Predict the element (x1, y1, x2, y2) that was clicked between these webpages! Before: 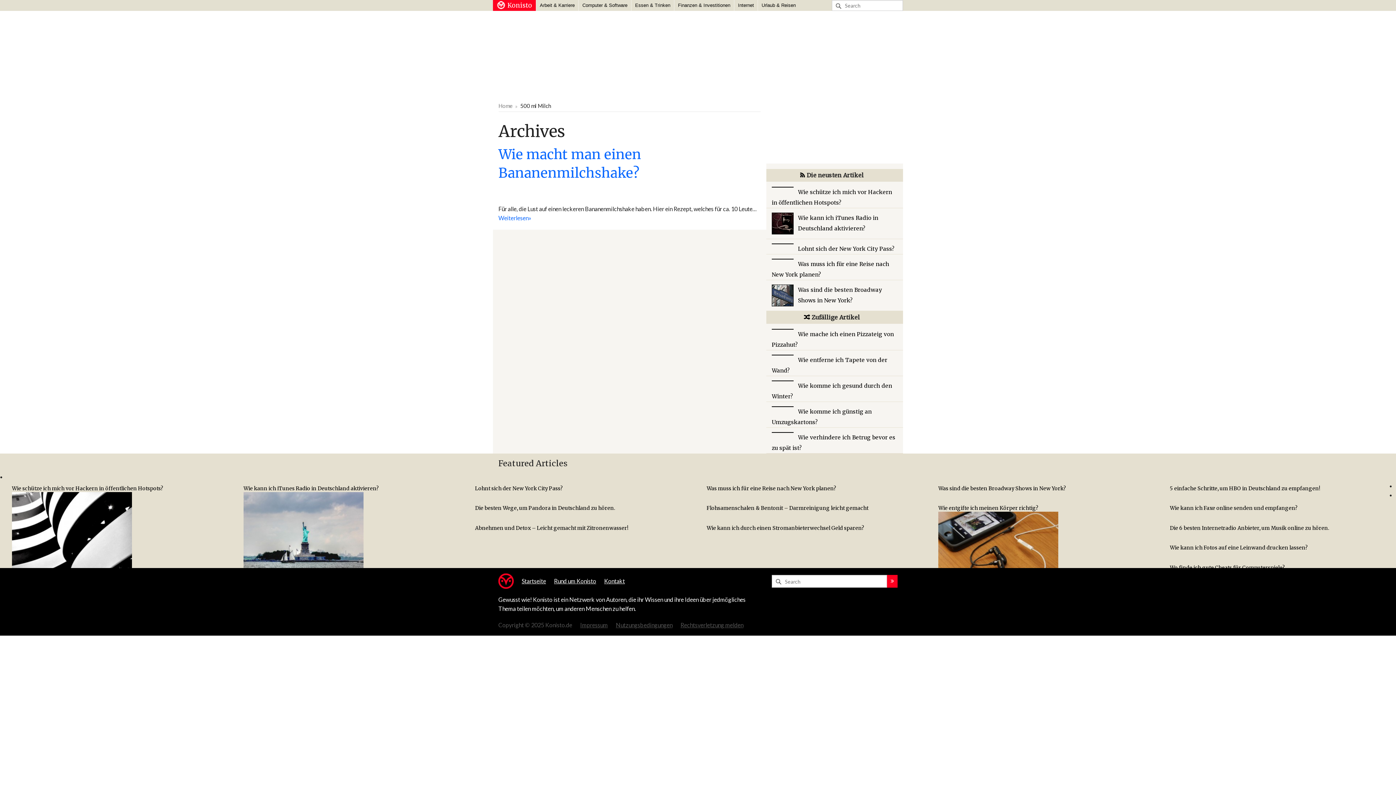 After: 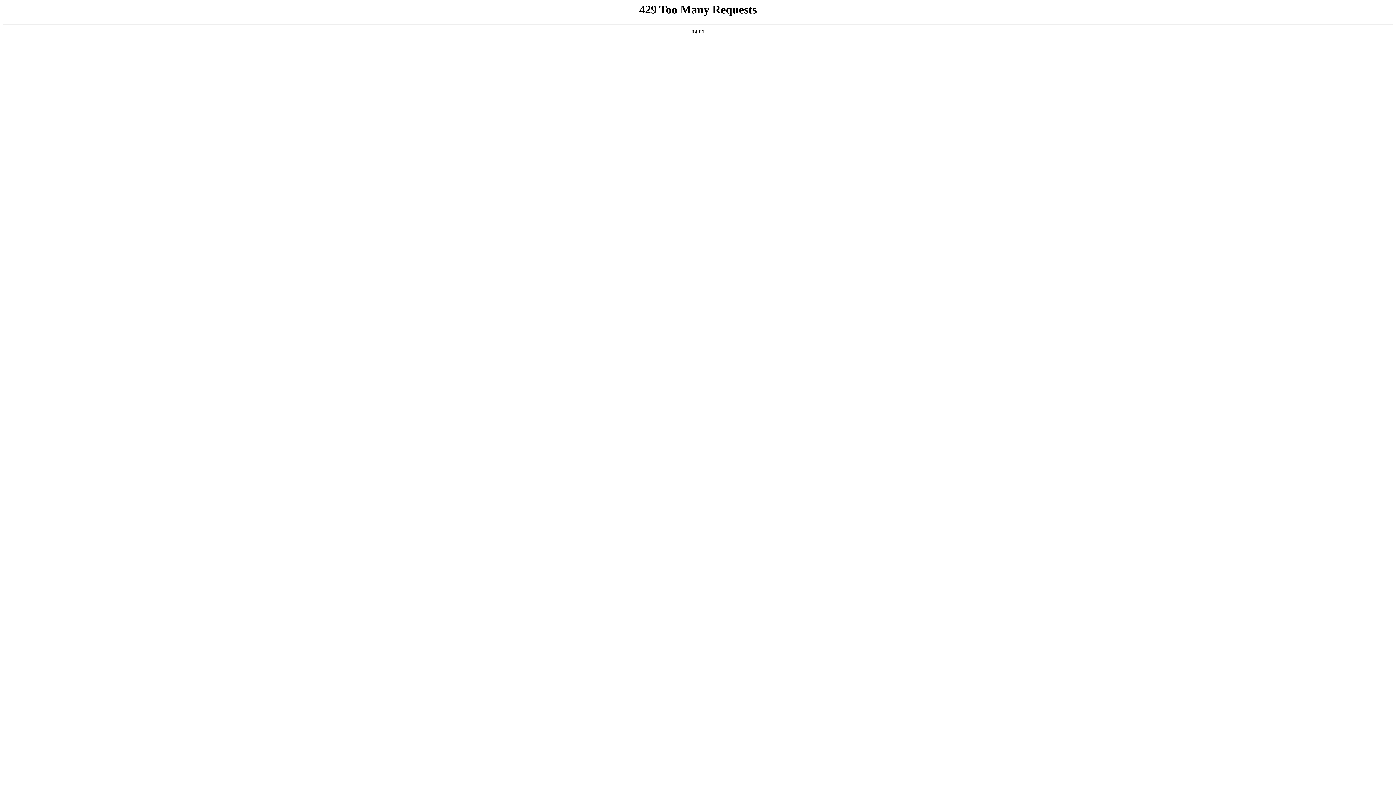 Action: bbox: (243, 531, 363, 538)